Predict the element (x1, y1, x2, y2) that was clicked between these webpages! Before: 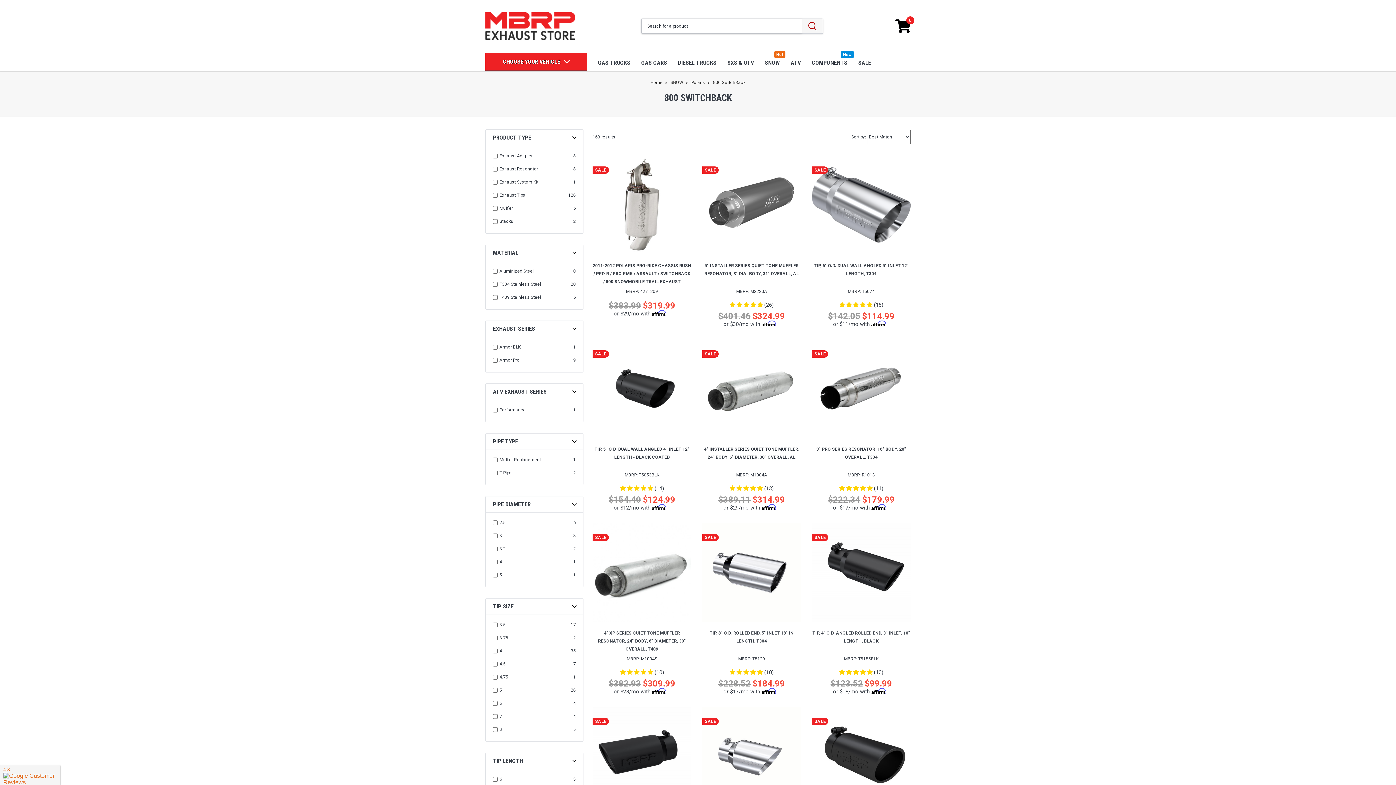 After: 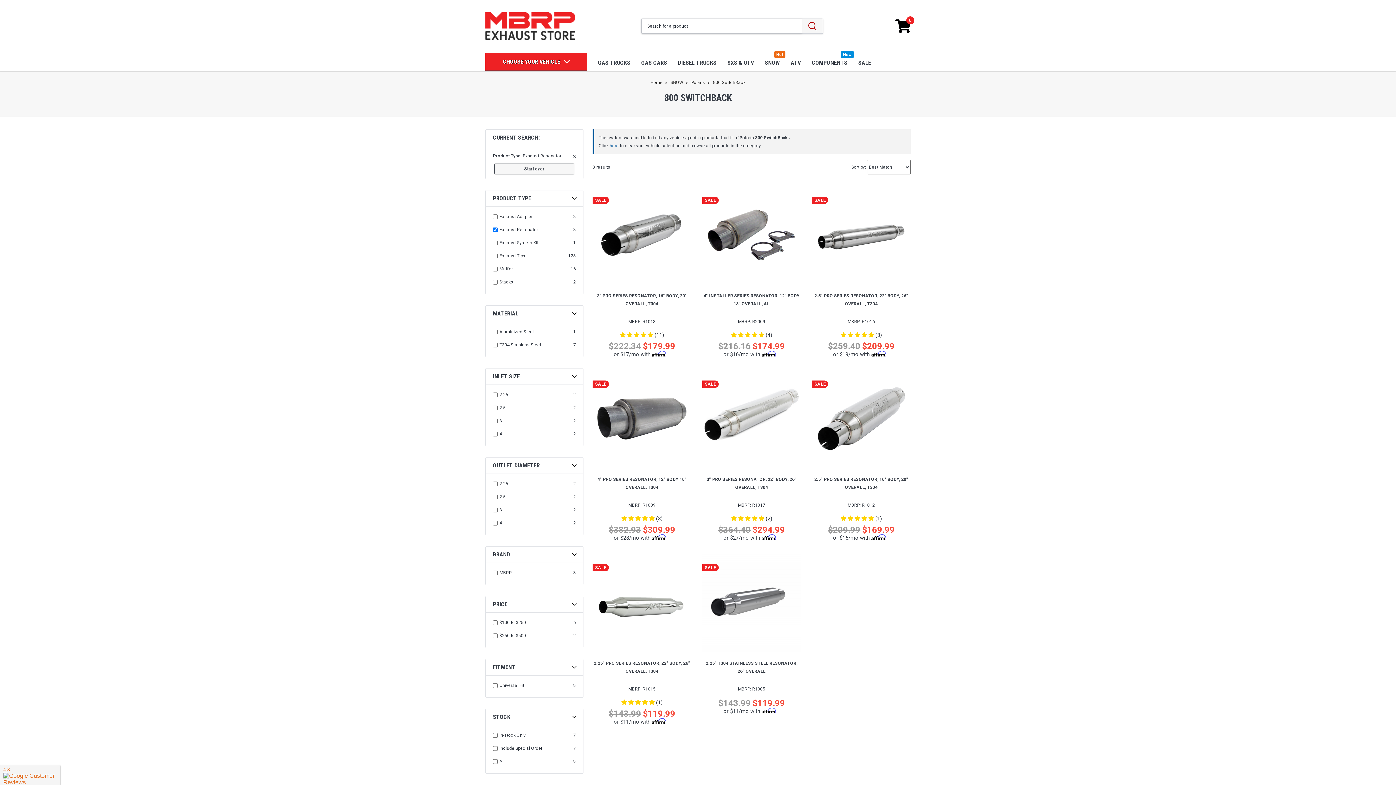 Action: label: Exhaust Resonator bbox: (499, 165, 571, 173)